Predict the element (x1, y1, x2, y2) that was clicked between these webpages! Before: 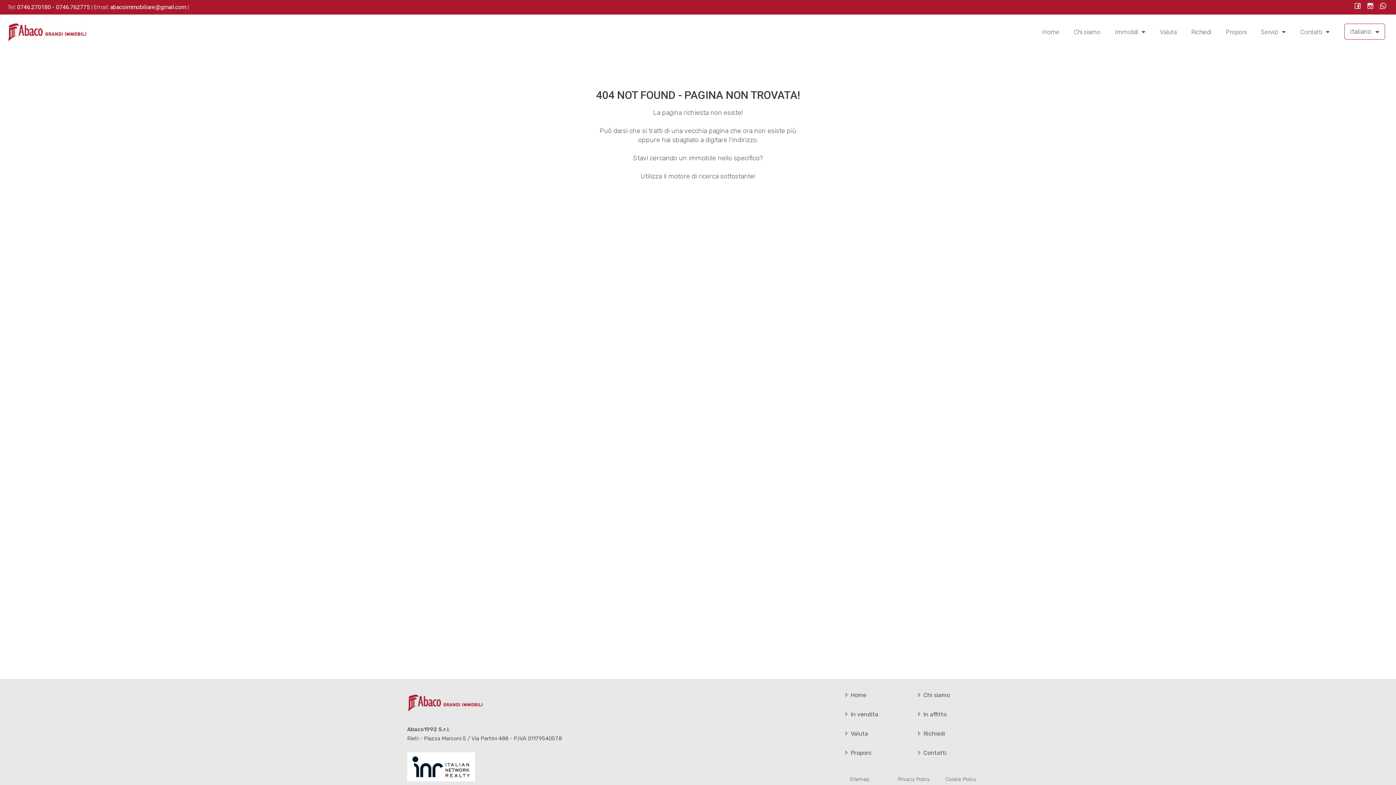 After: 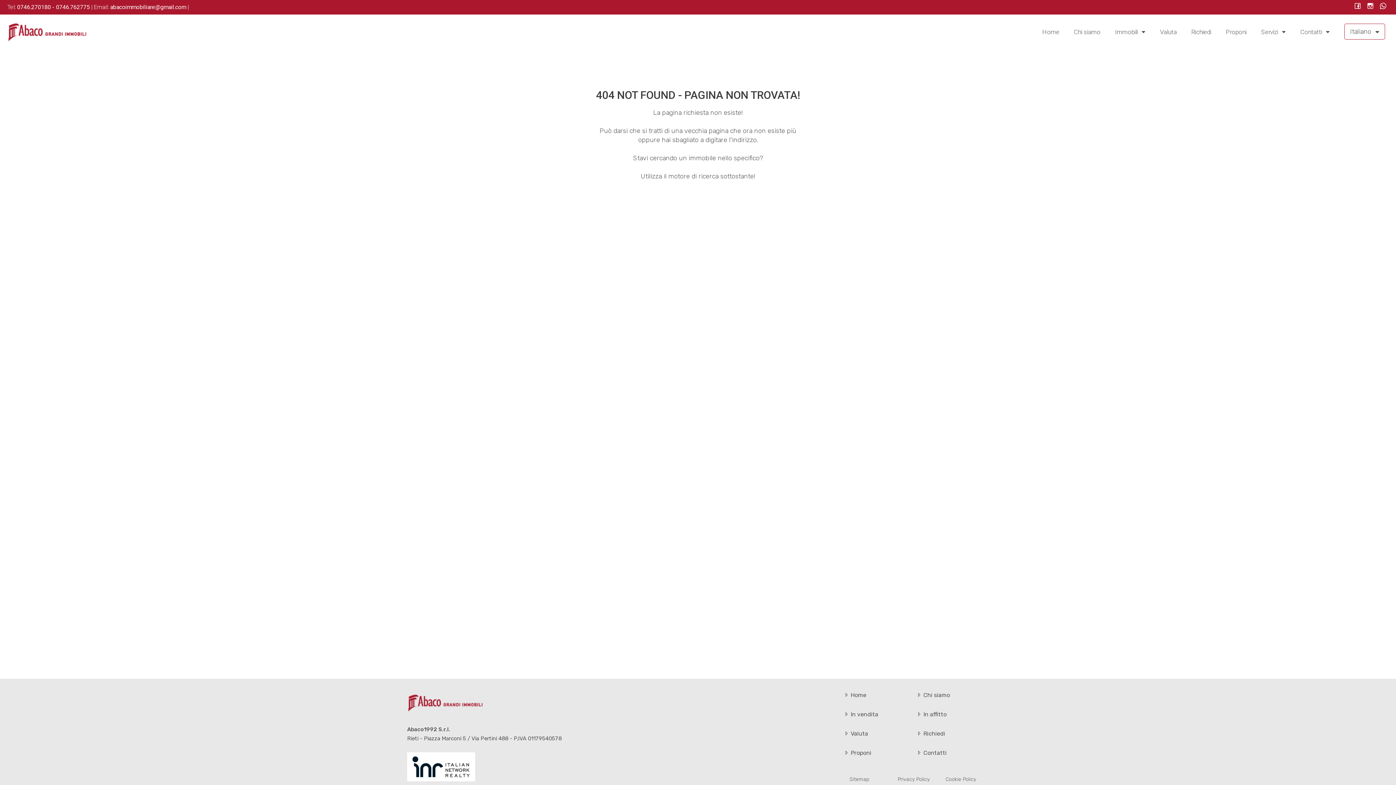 Action: bbox: (1379, 1, 1387, 11)